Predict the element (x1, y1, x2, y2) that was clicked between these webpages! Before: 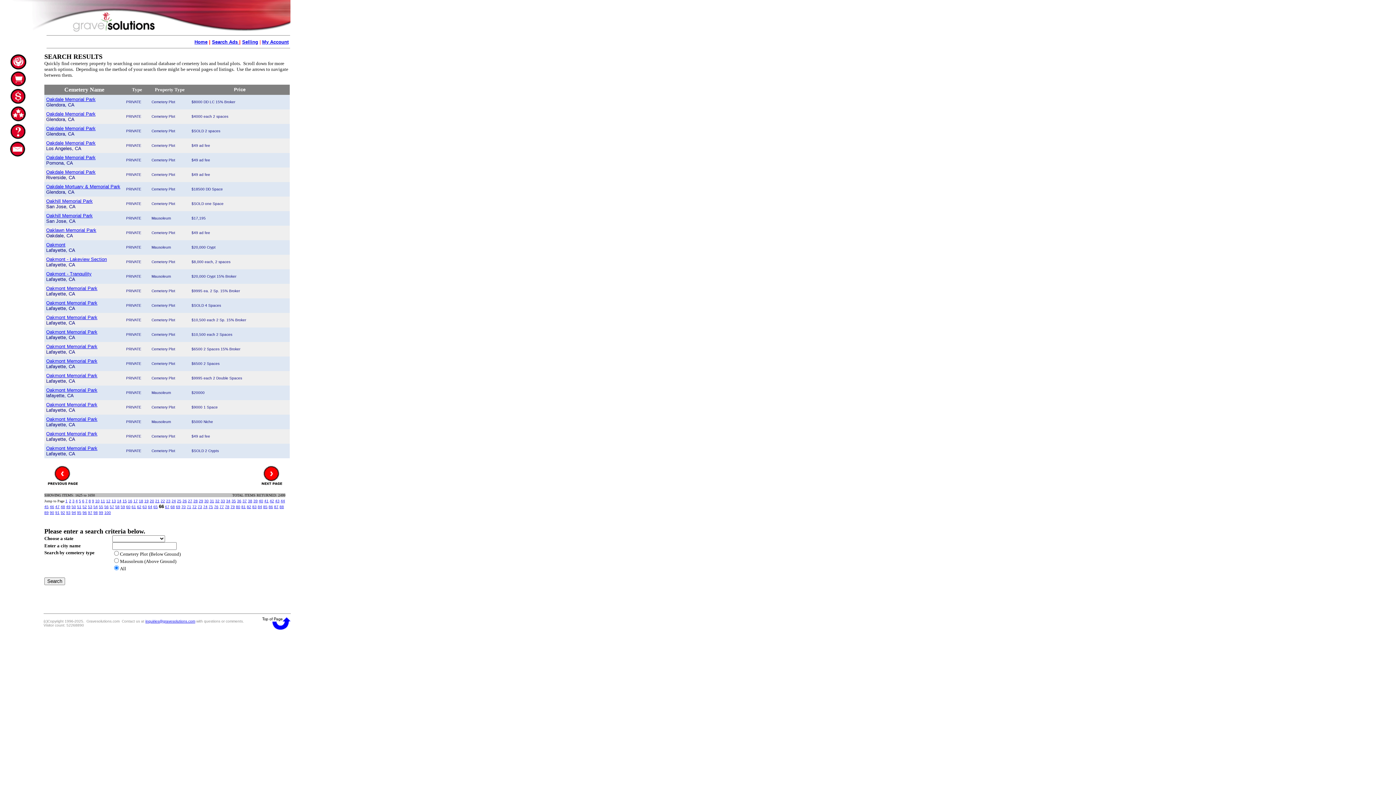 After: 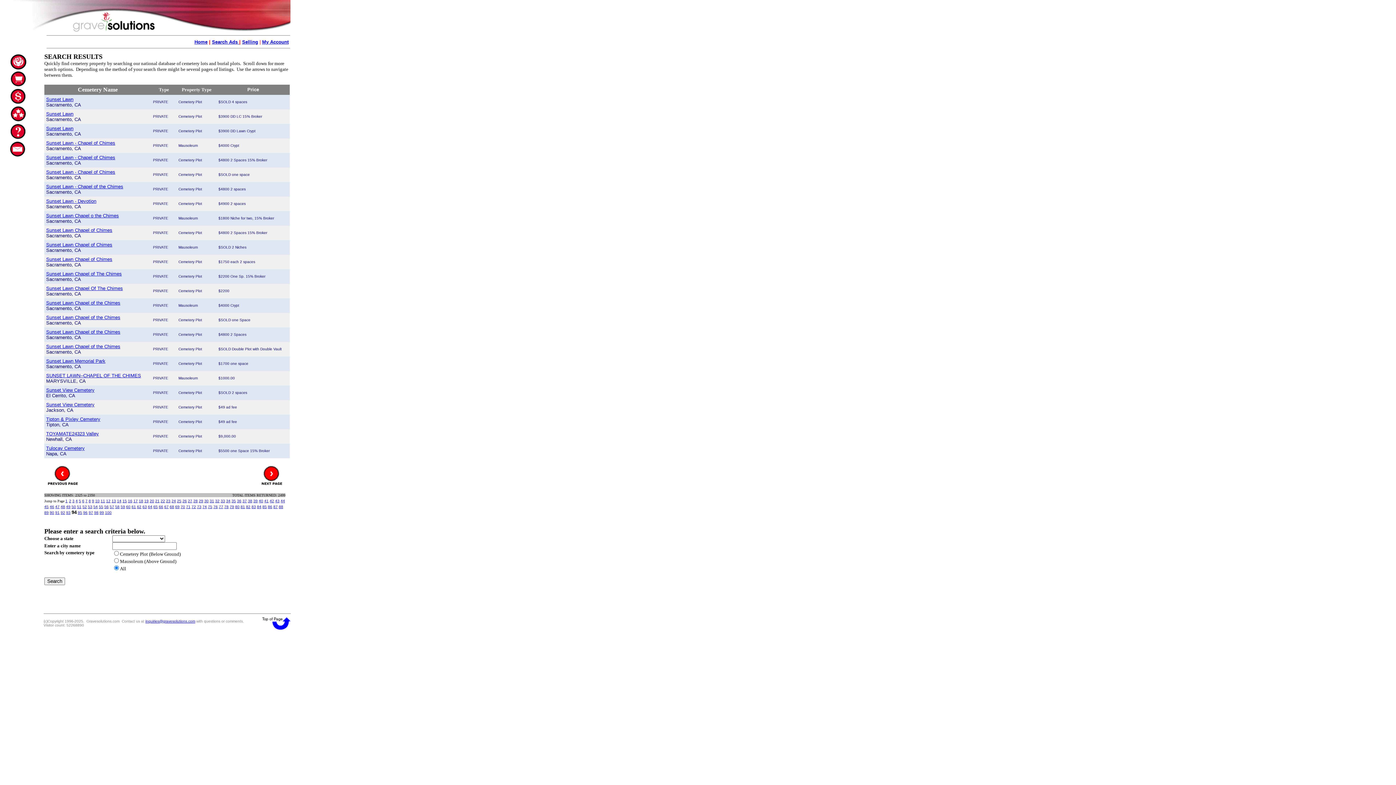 Action: label: 94 bbox: (71, 509, 76, 515)